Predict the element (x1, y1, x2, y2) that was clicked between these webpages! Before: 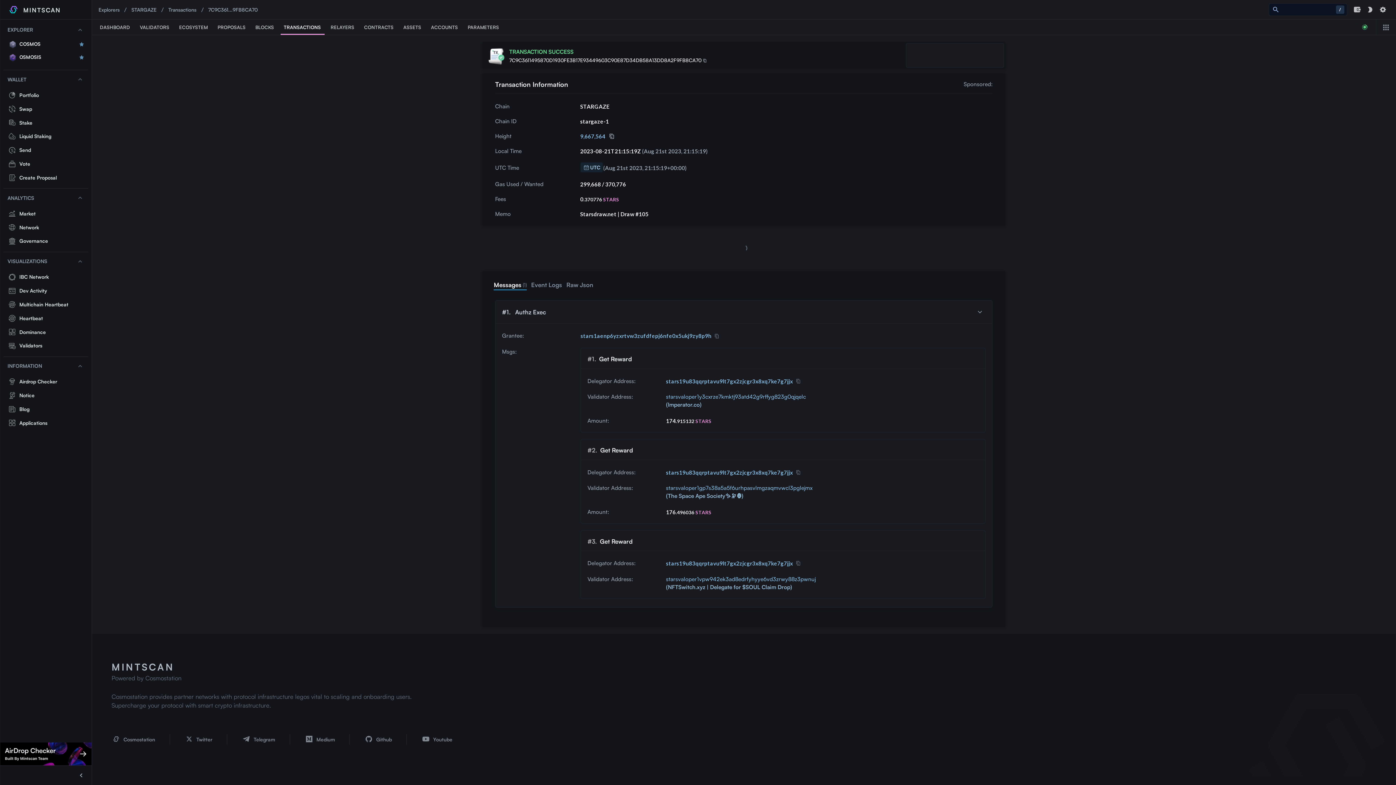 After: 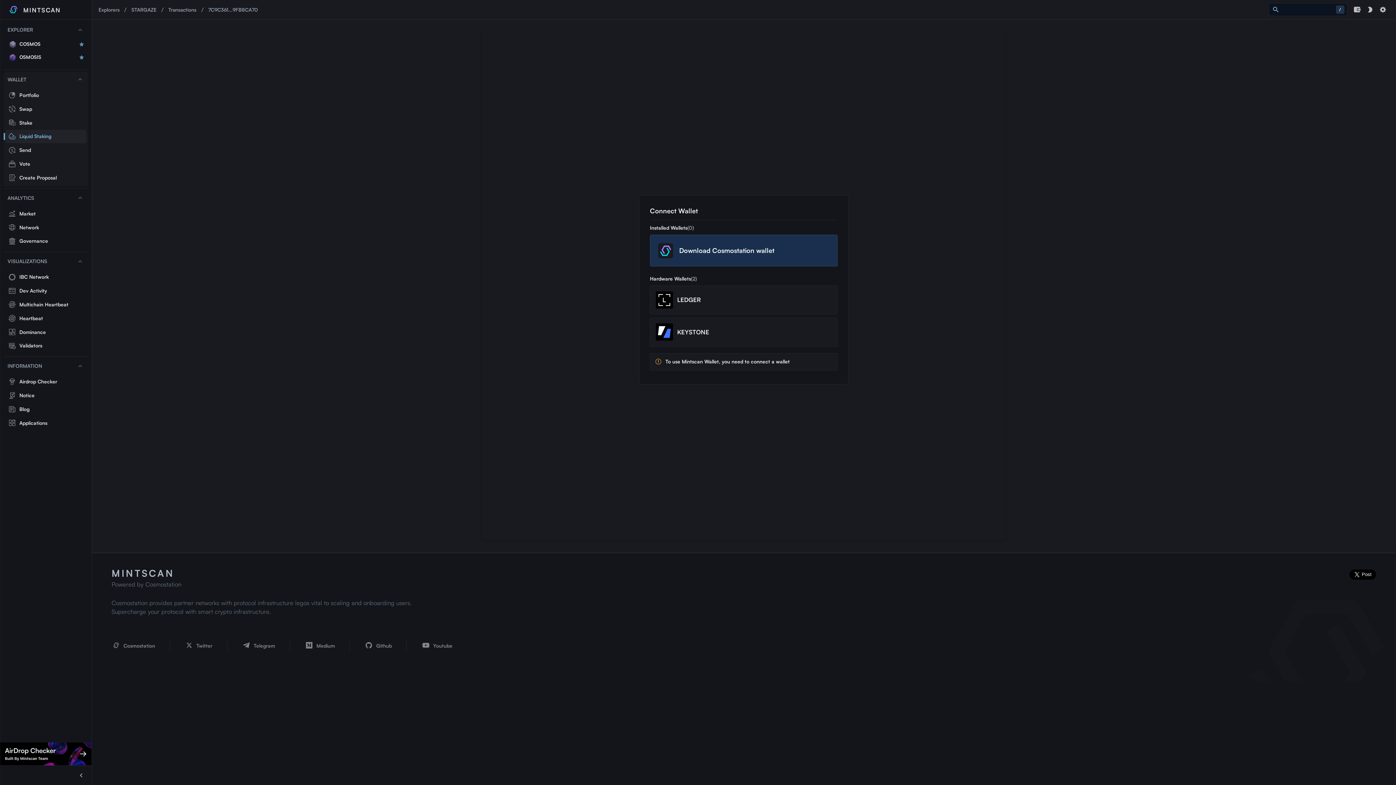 Action: bbox: (5, 129, 86, 143) label: Liquid Staking